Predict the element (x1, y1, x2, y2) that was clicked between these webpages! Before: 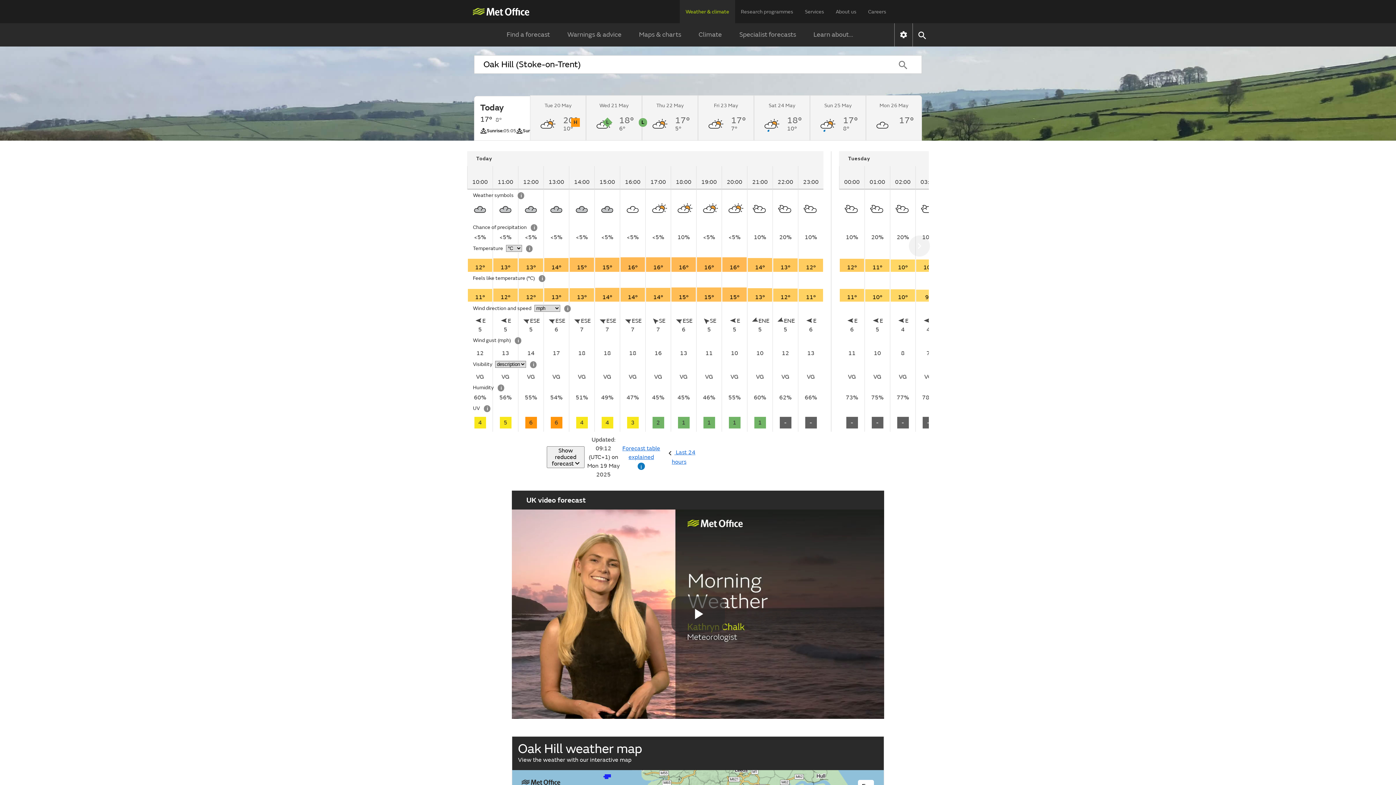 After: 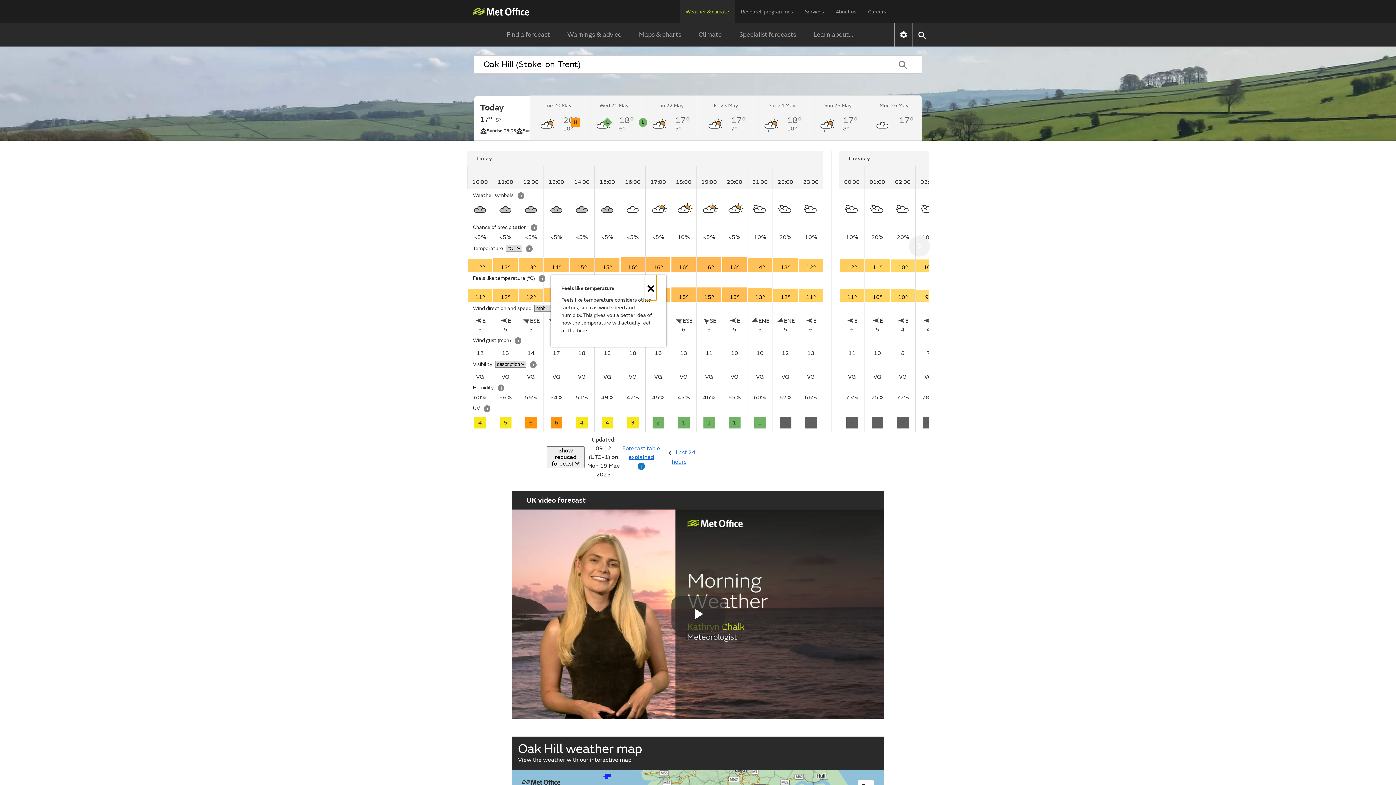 Action: label: Feels like temperature information bbox: (538, 275, 545, 282)